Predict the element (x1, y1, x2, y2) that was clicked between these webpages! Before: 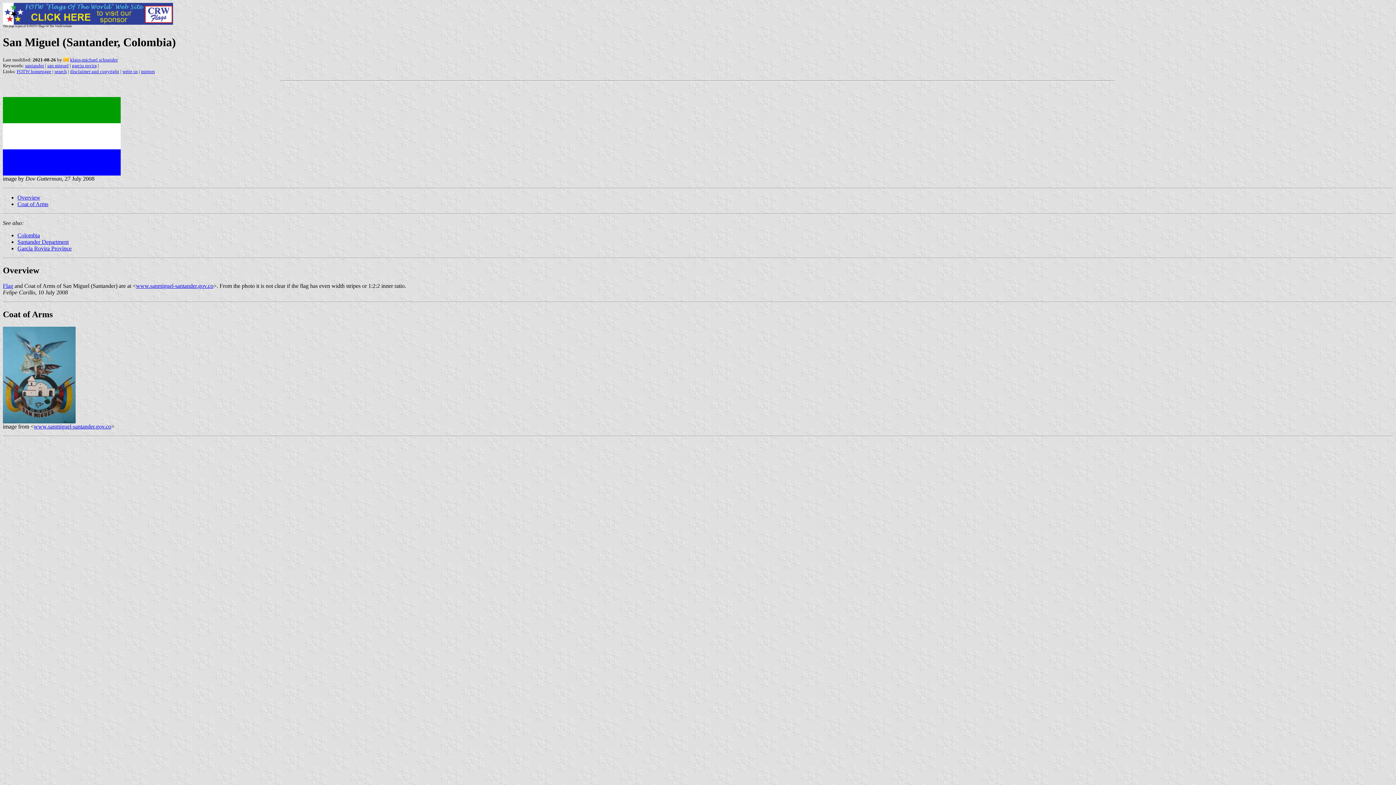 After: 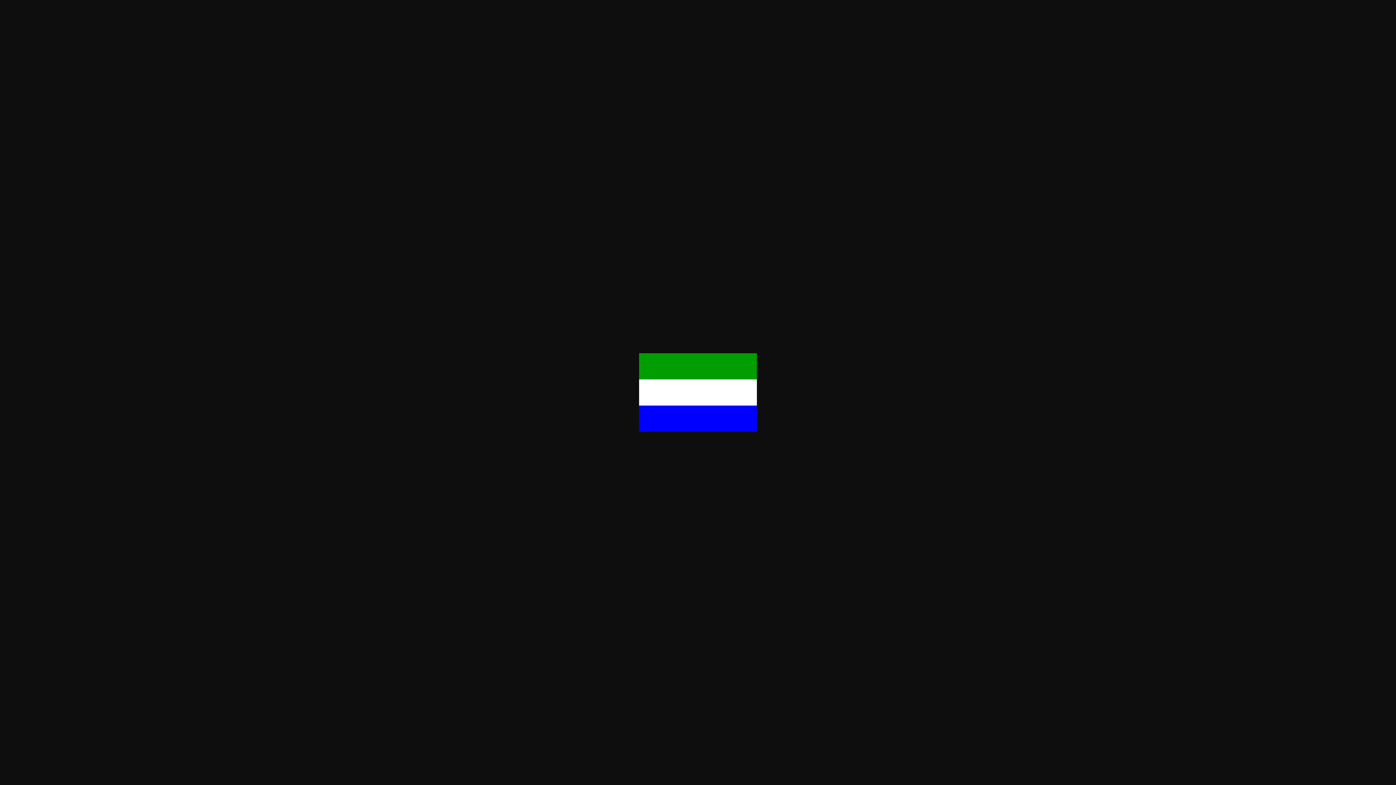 Action: bbox: (2, 170, 120, 176)